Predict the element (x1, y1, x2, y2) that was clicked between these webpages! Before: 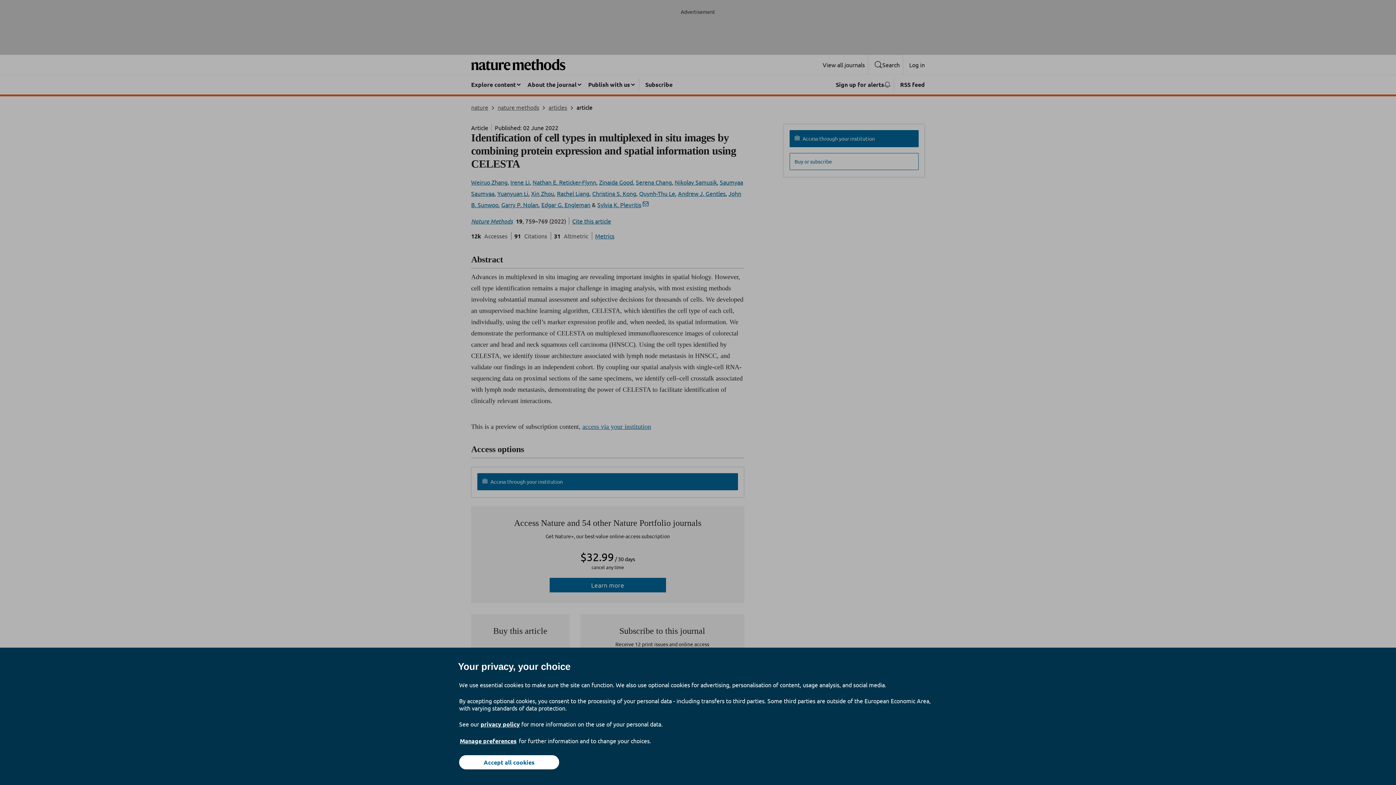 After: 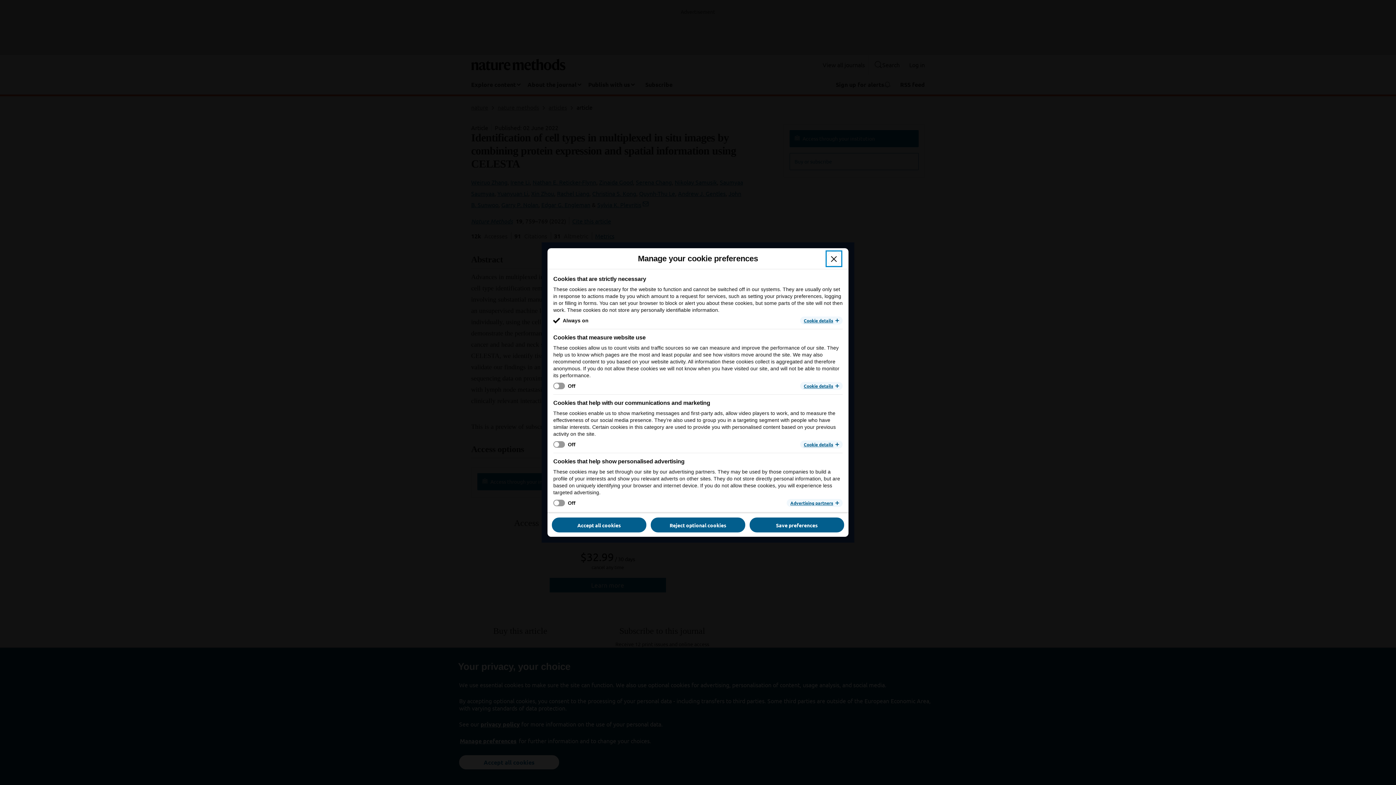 Action: bbox: (459, 737, 517, 745) label: Manage preferences